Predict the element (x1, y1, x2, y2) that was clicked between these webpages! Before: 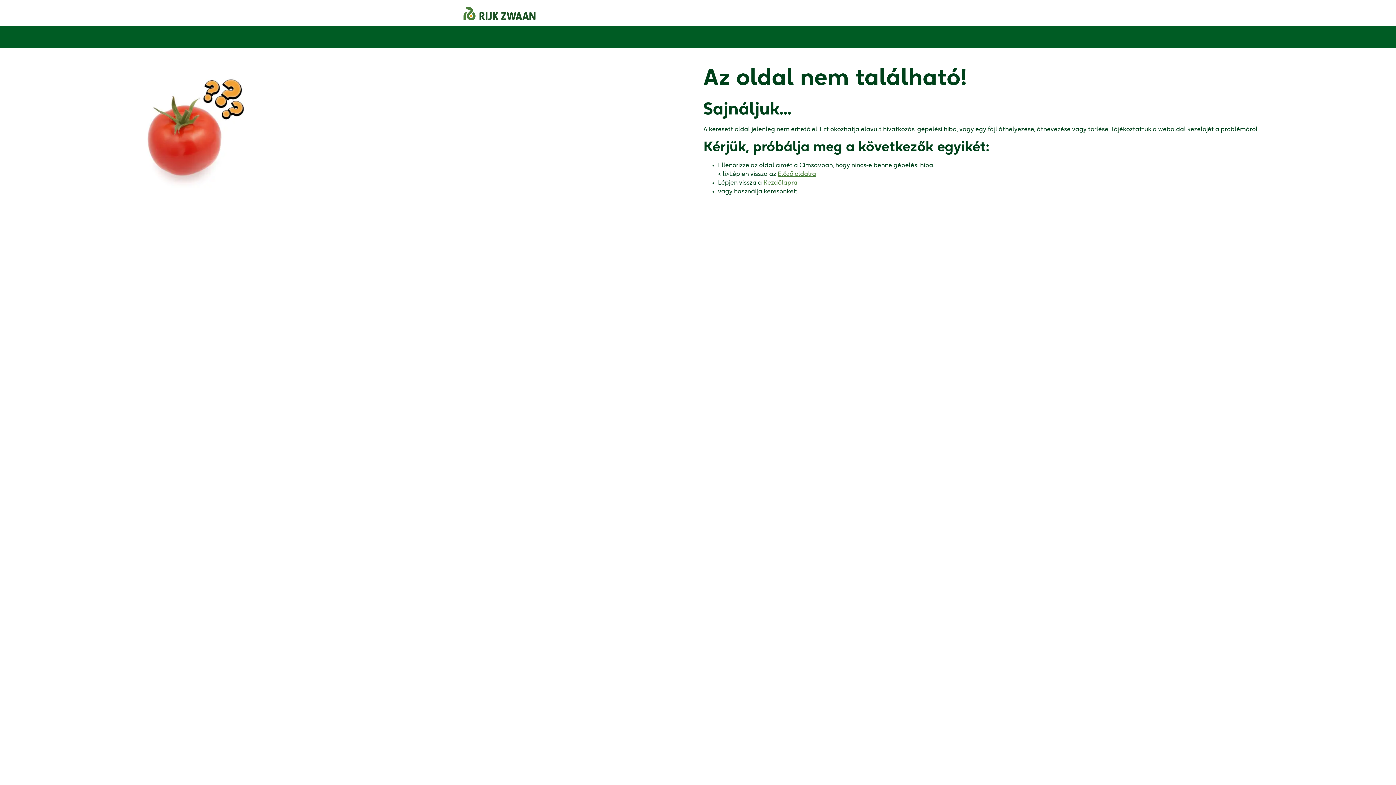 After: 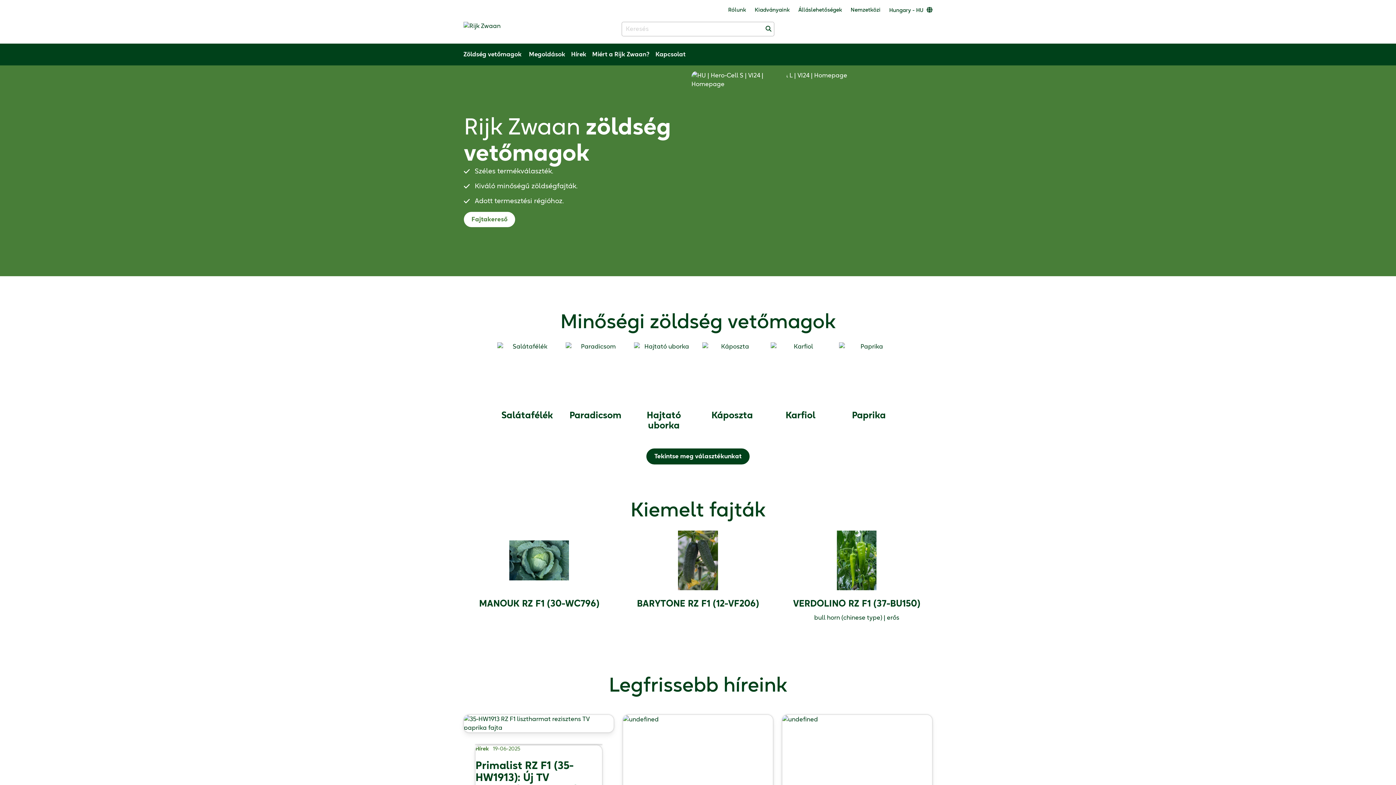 Action: bbox: (463, 9, 535, 15)